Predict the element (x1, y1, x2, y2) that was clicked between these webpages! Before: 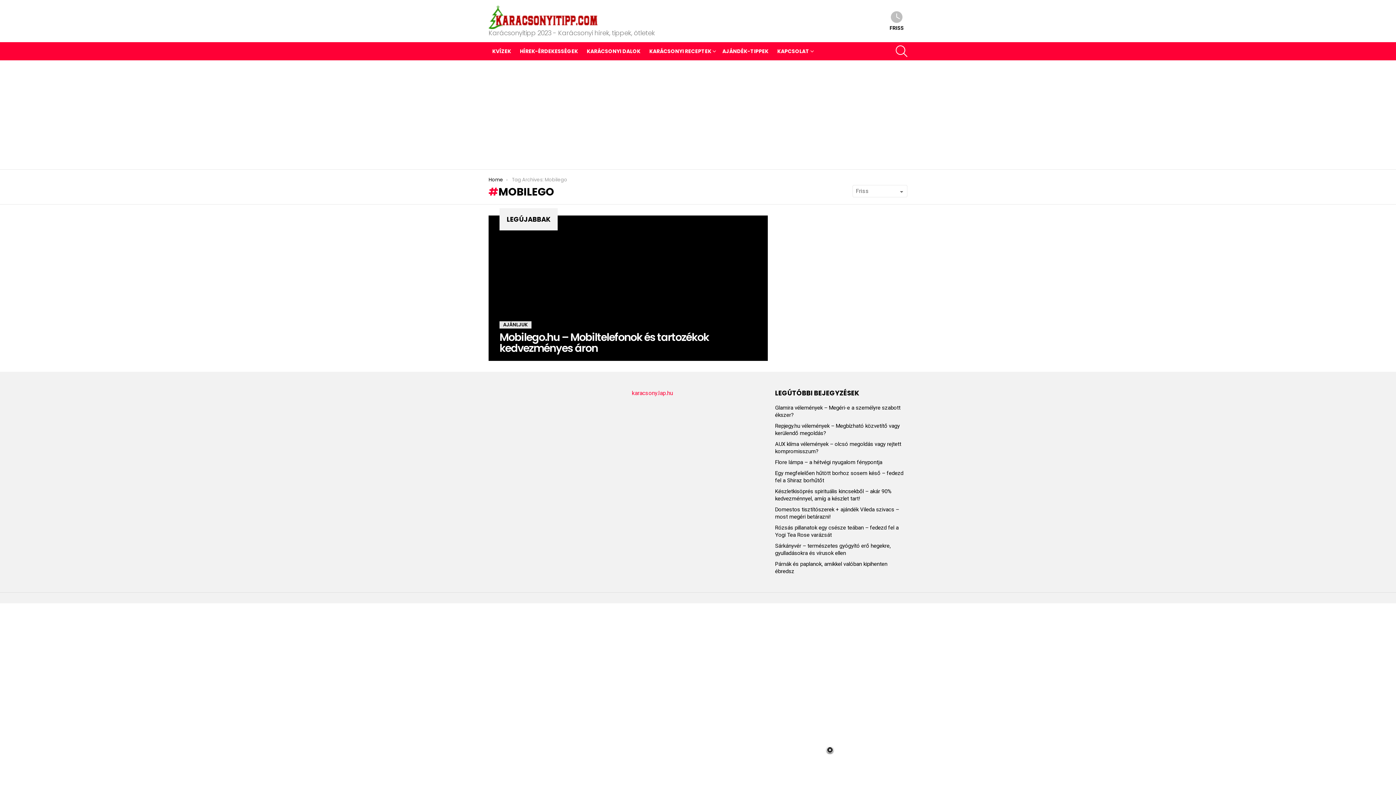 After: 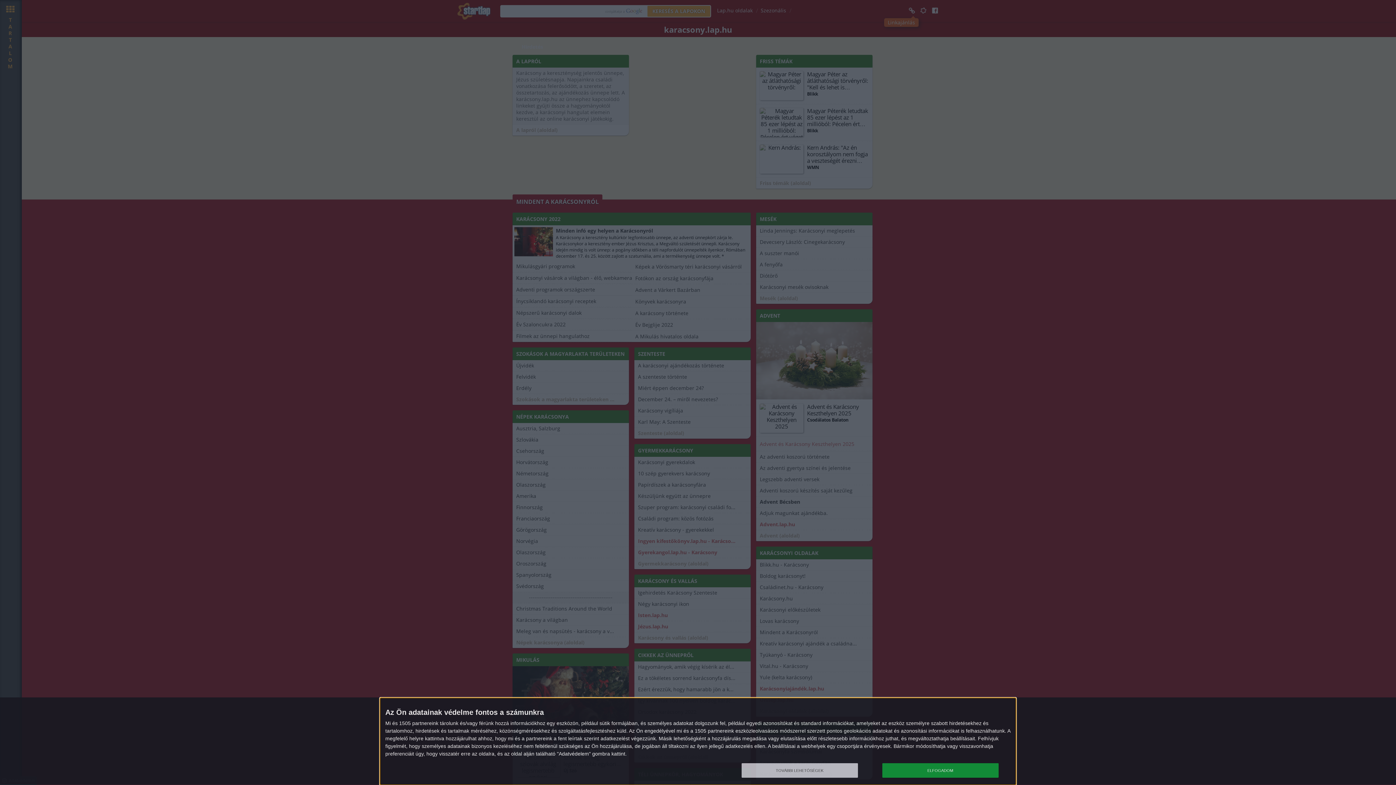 Action: label: karacsony.lap.hu bbox: (631, 389, 673, 396)